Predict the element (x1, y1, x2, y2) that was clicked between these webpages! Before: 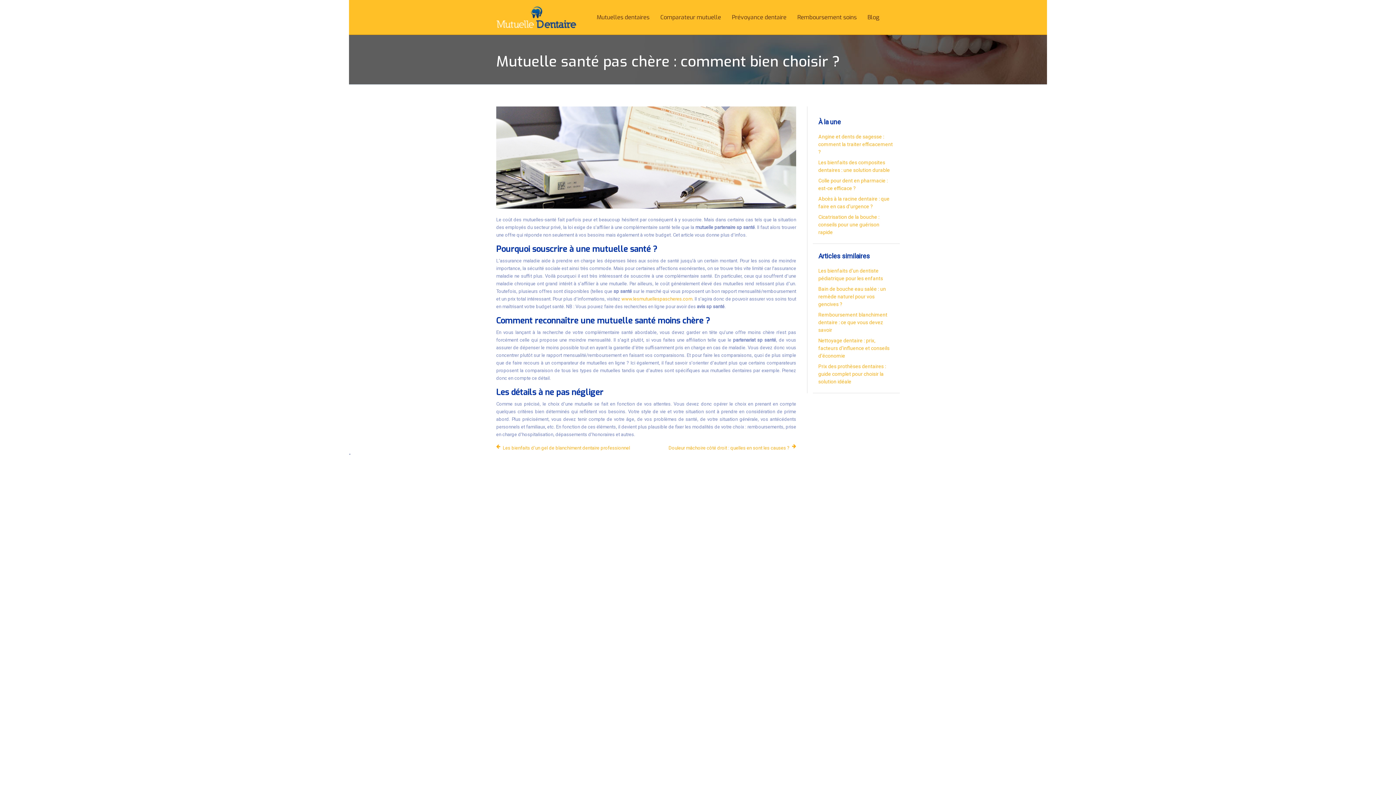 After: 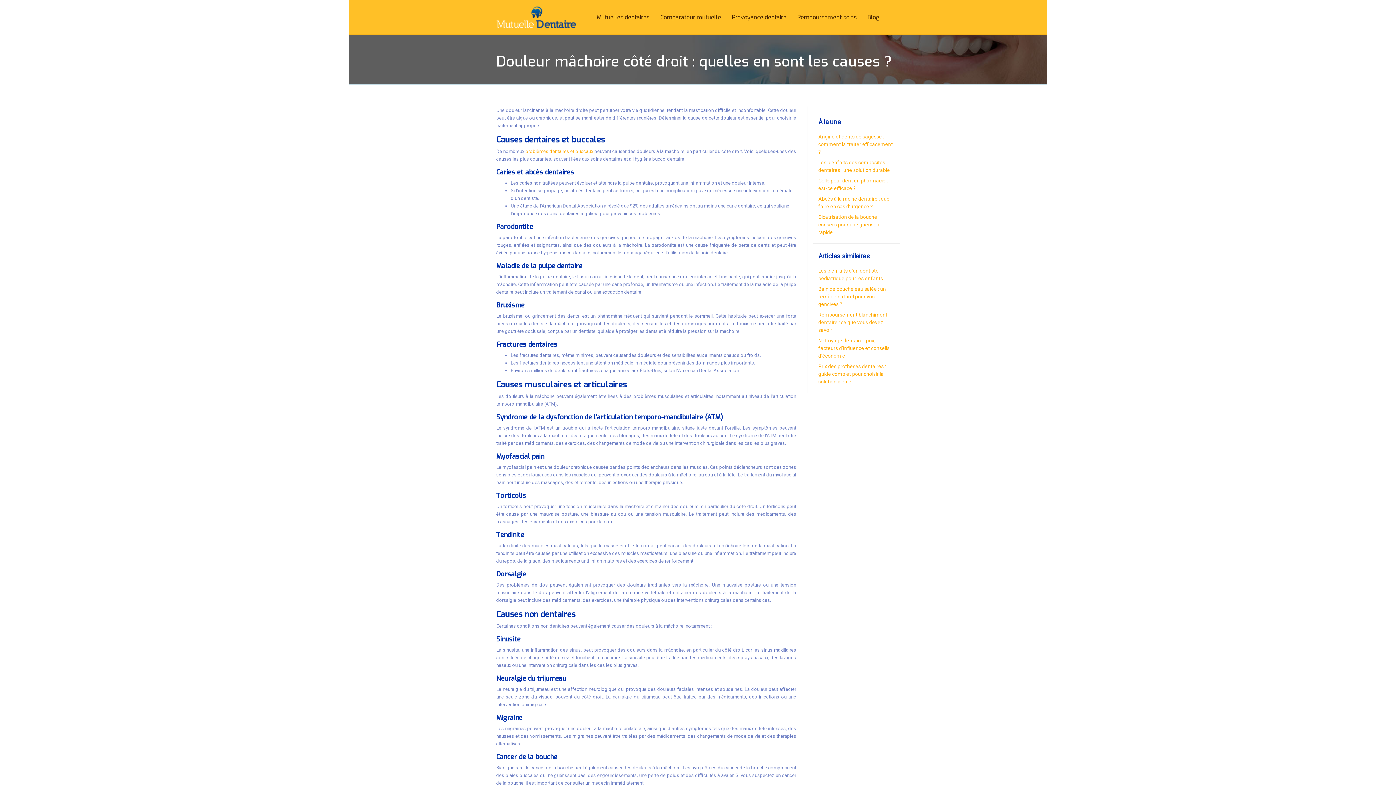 Action: label: Douleur mâchoire côté droit : quelles en sont les causes ? bbox: (668, 444, 796, 452)